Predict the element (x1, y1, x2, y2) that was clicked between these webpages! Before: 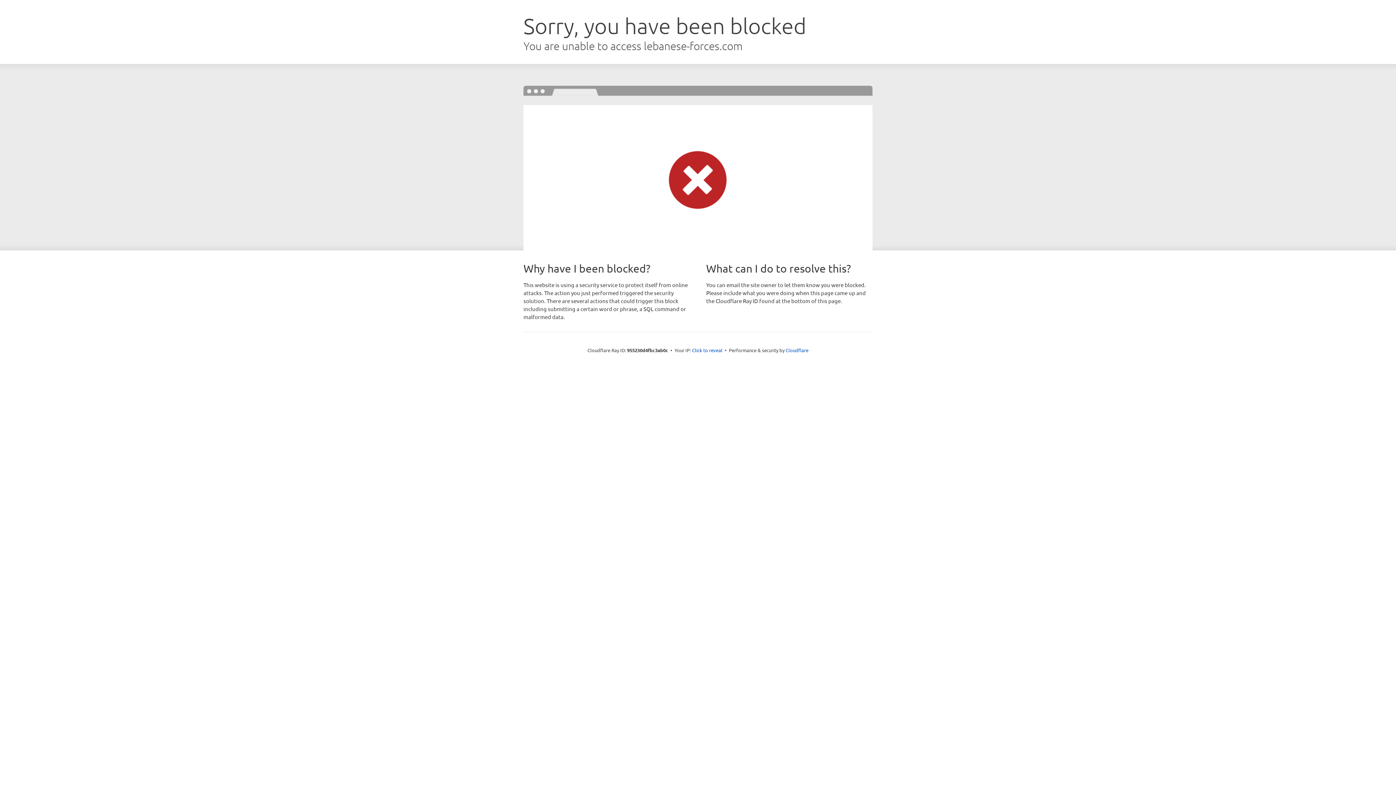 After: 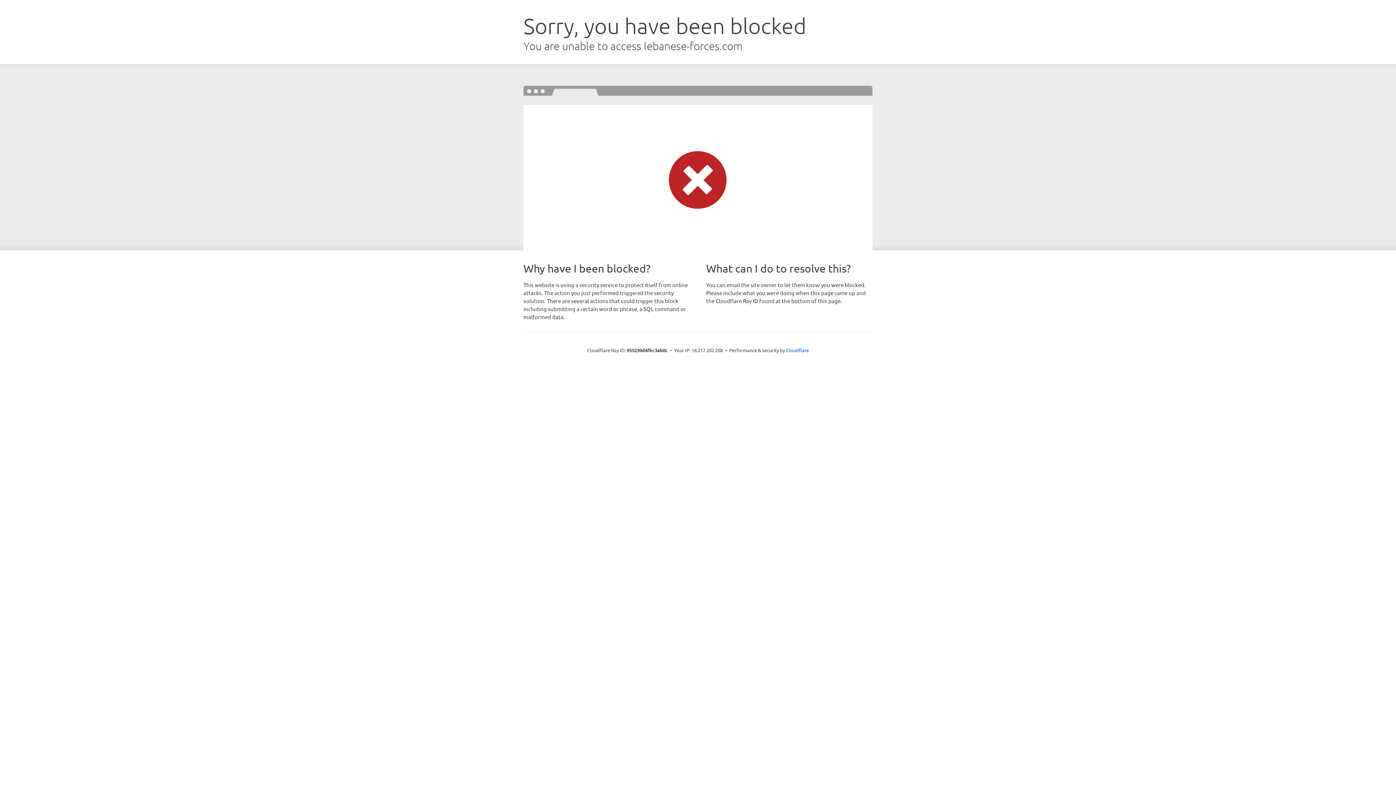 Action: label: Click to reveal bbox: (692, 346, 722, 353)